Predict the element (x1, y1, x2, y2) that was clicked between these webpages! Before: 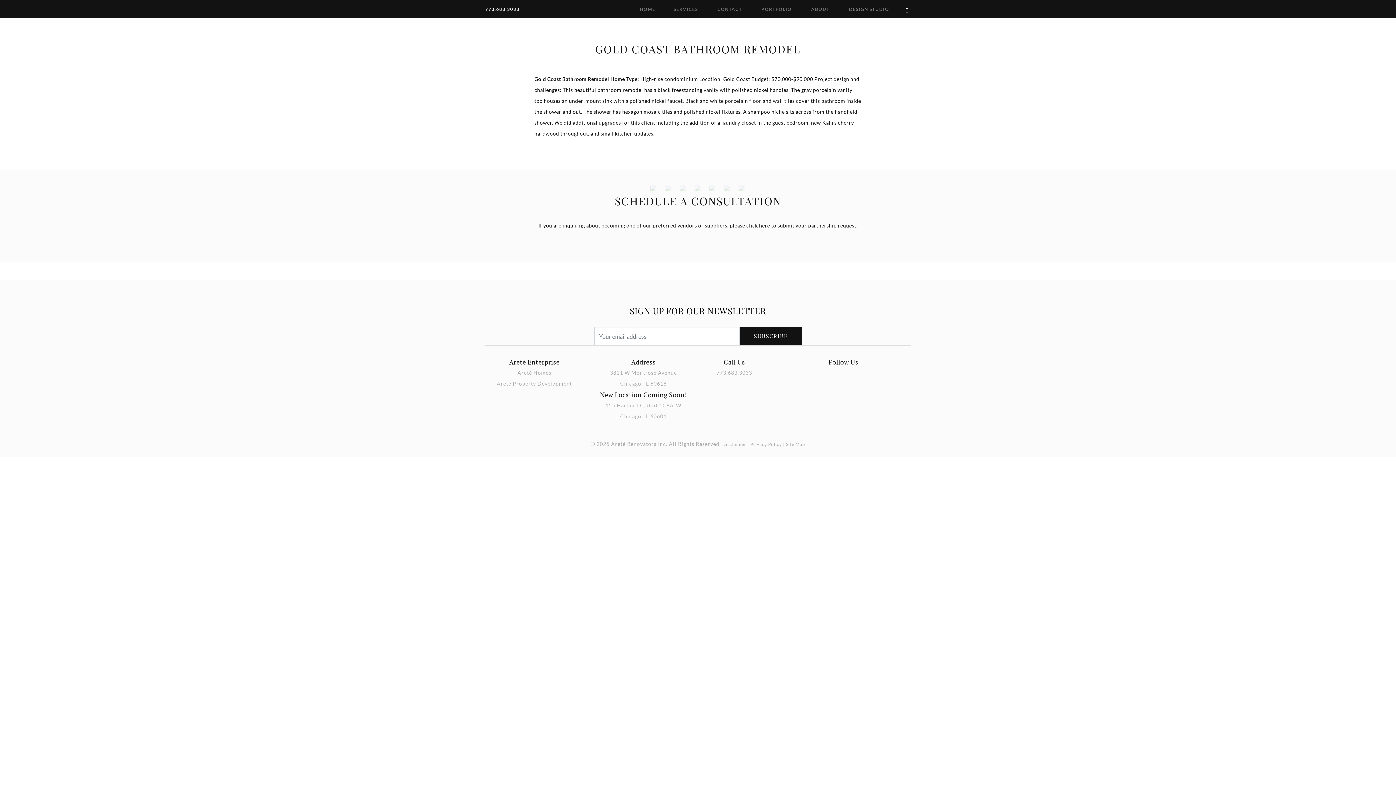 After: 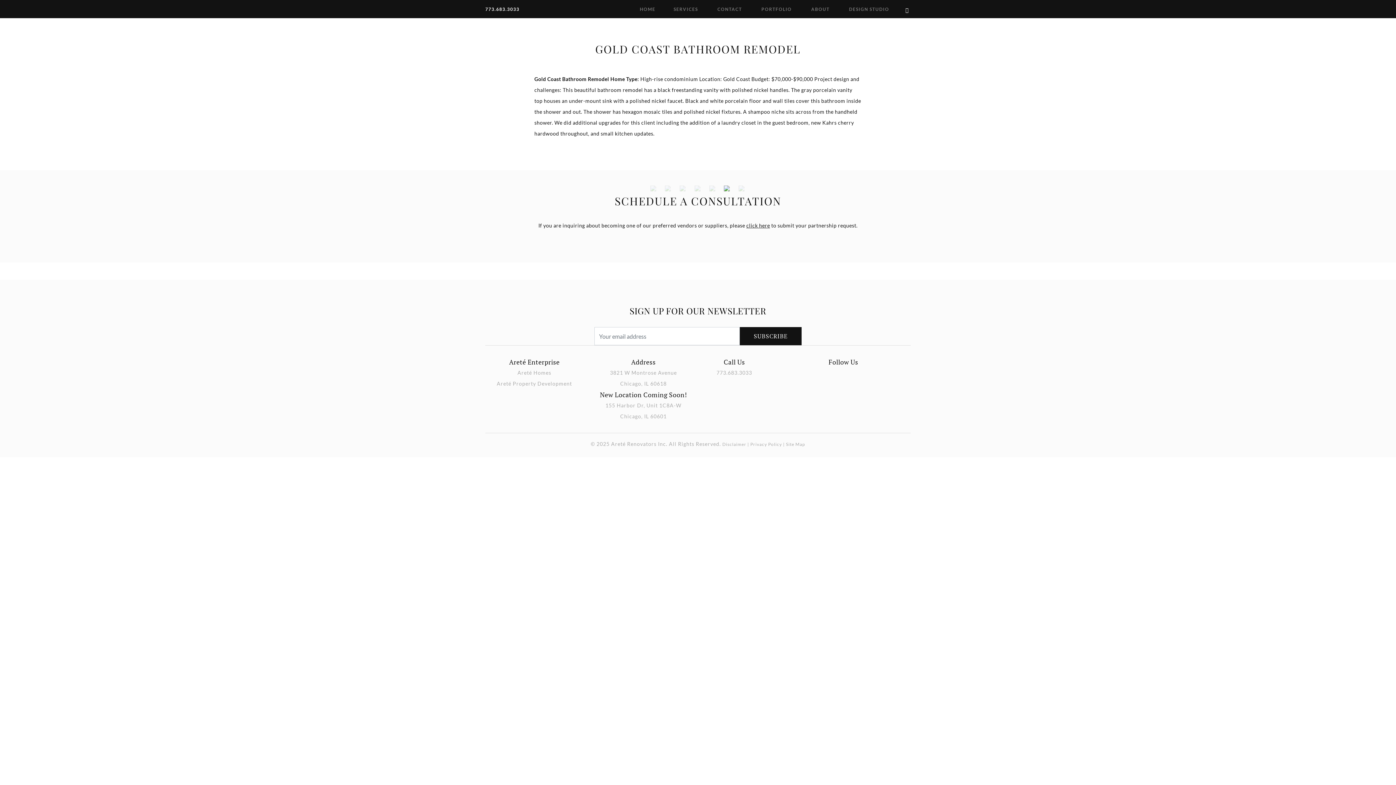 Action: bbox: (722, 183, 733, 194)